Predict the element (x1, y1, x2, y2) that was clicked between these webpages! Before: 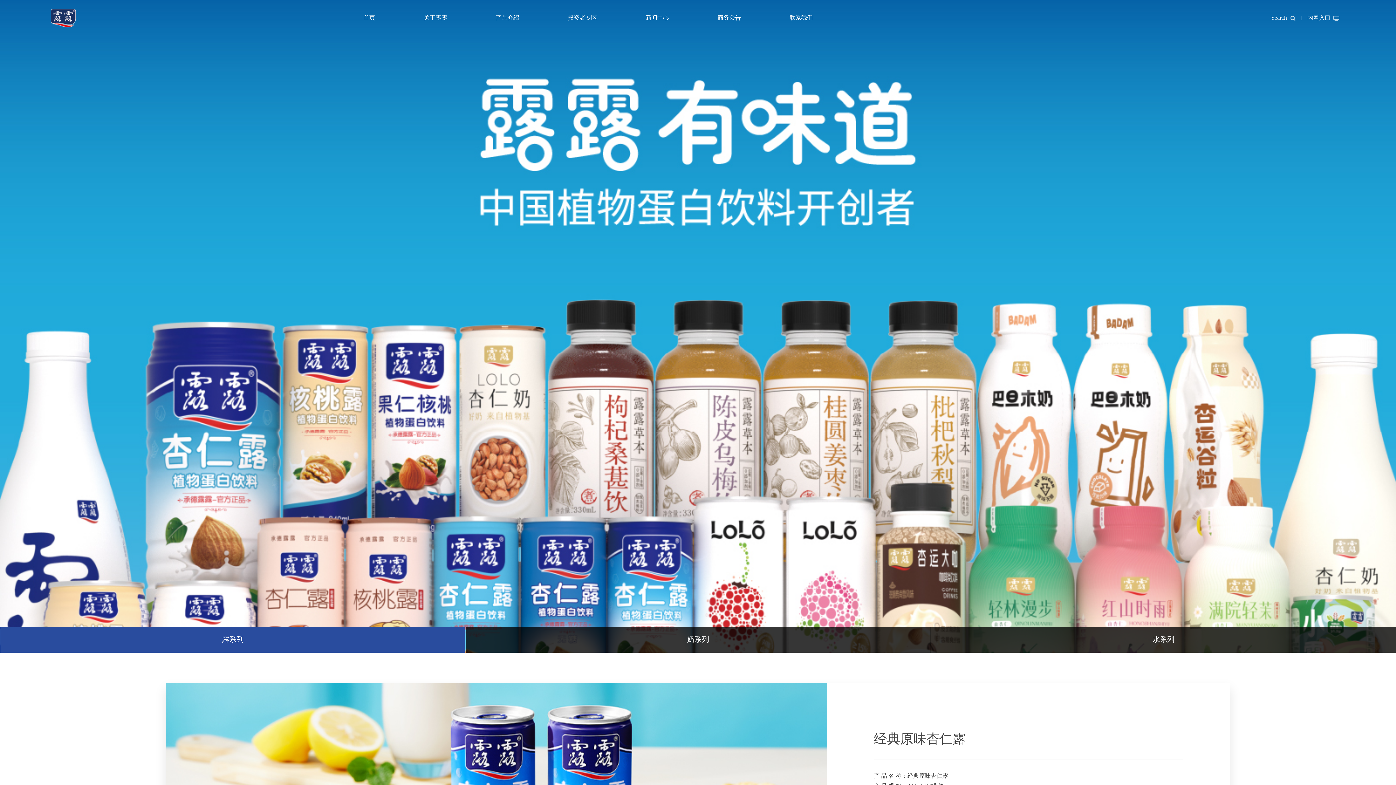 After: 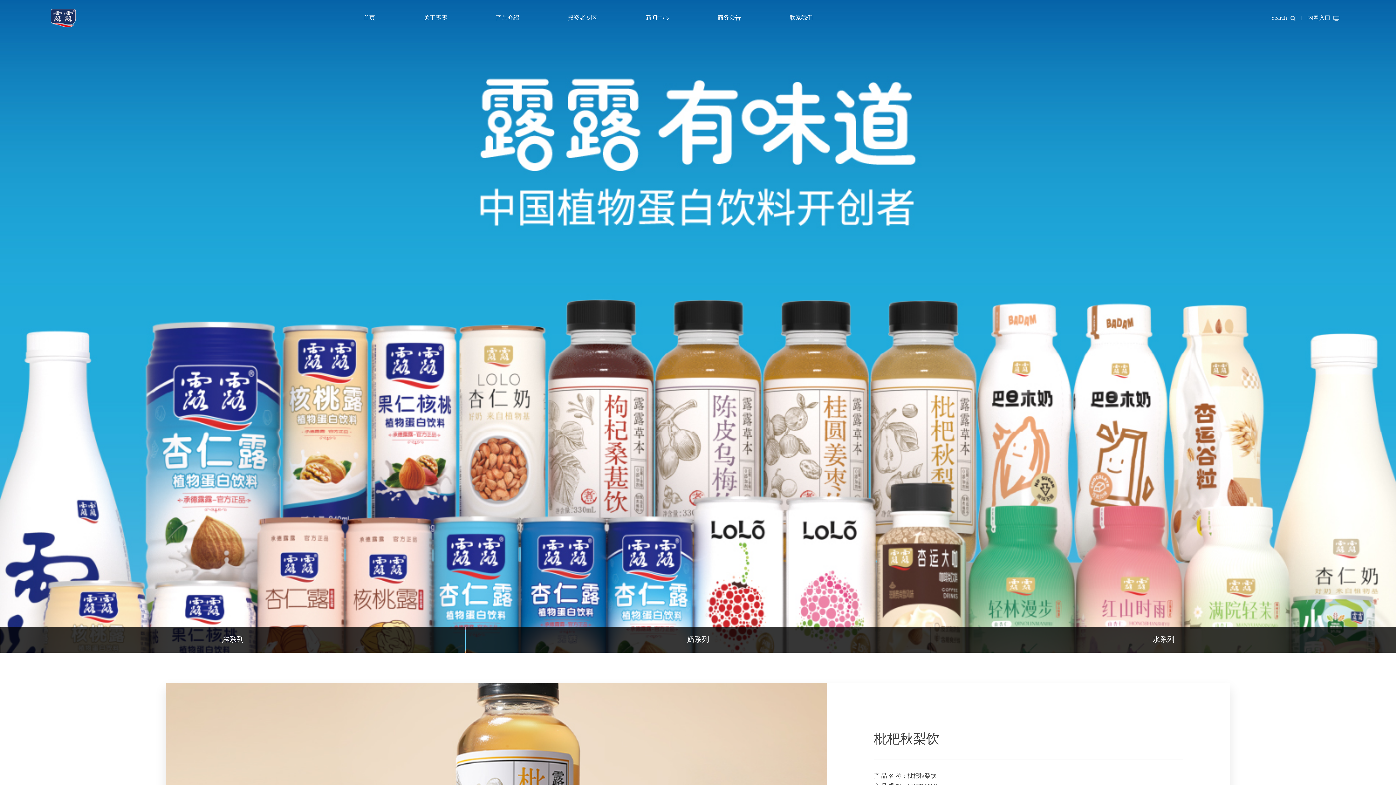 Action: bbox: (496, 14, 519, 21) label: 产品介绍